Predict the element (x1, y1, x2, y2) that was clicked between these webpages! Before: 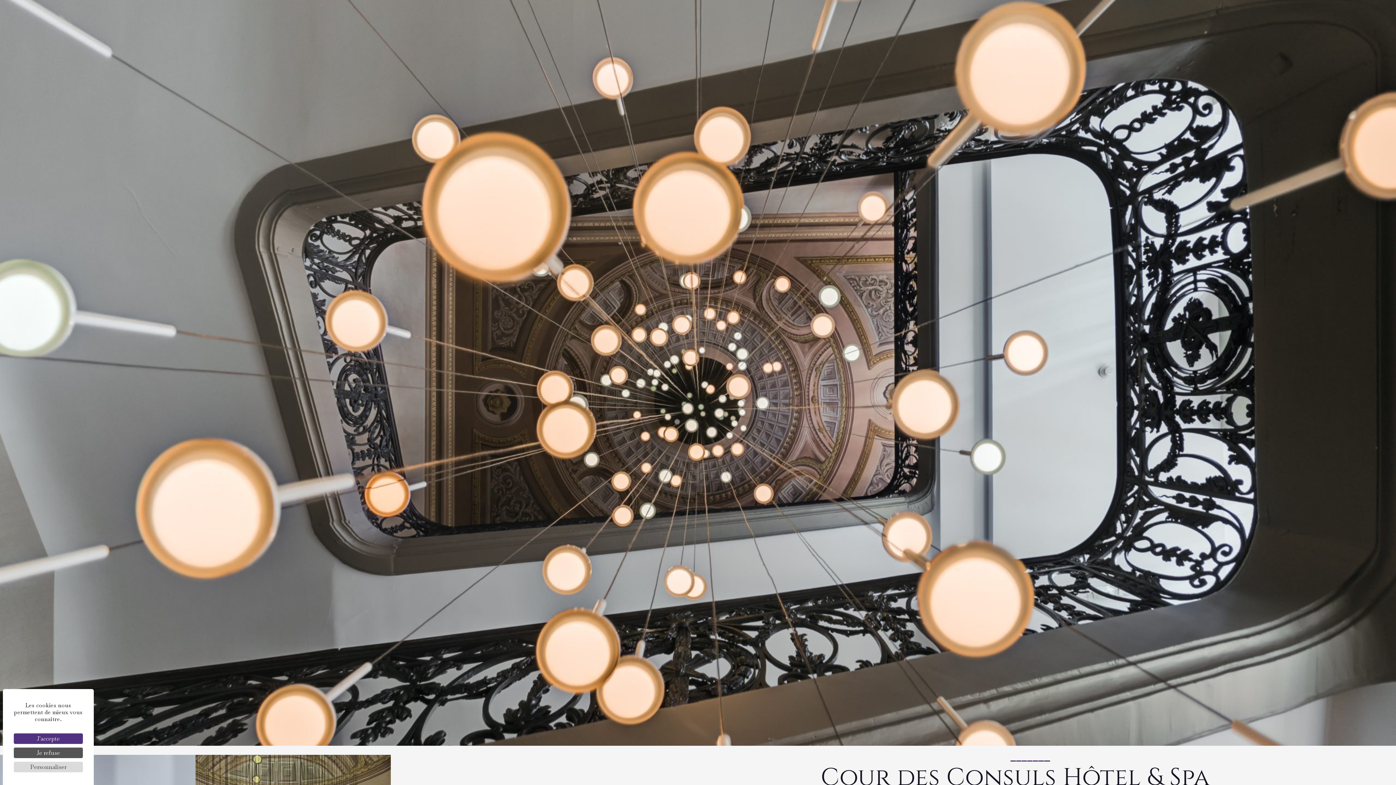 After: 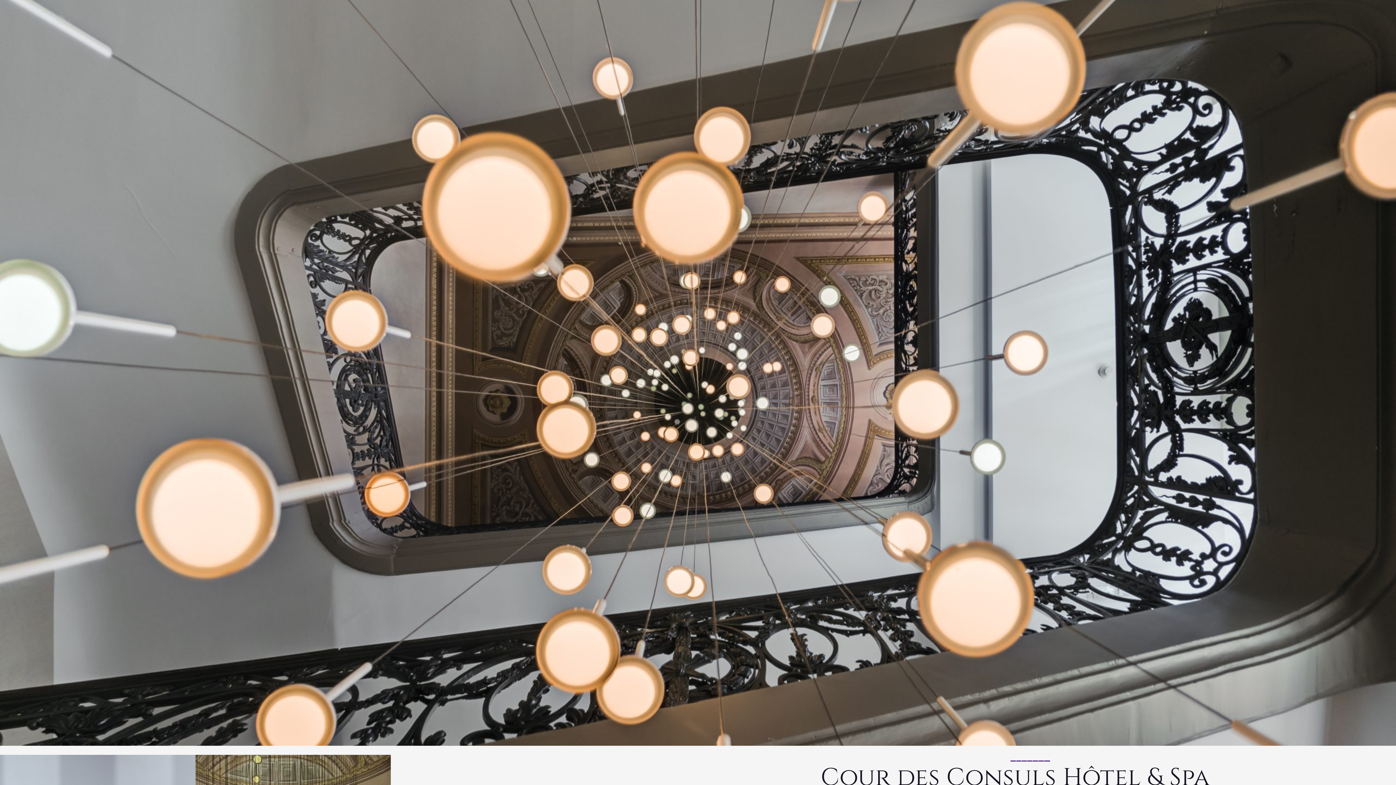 Action: label: Cookies : J'accepte bbox: (13, 733, 82, 744)